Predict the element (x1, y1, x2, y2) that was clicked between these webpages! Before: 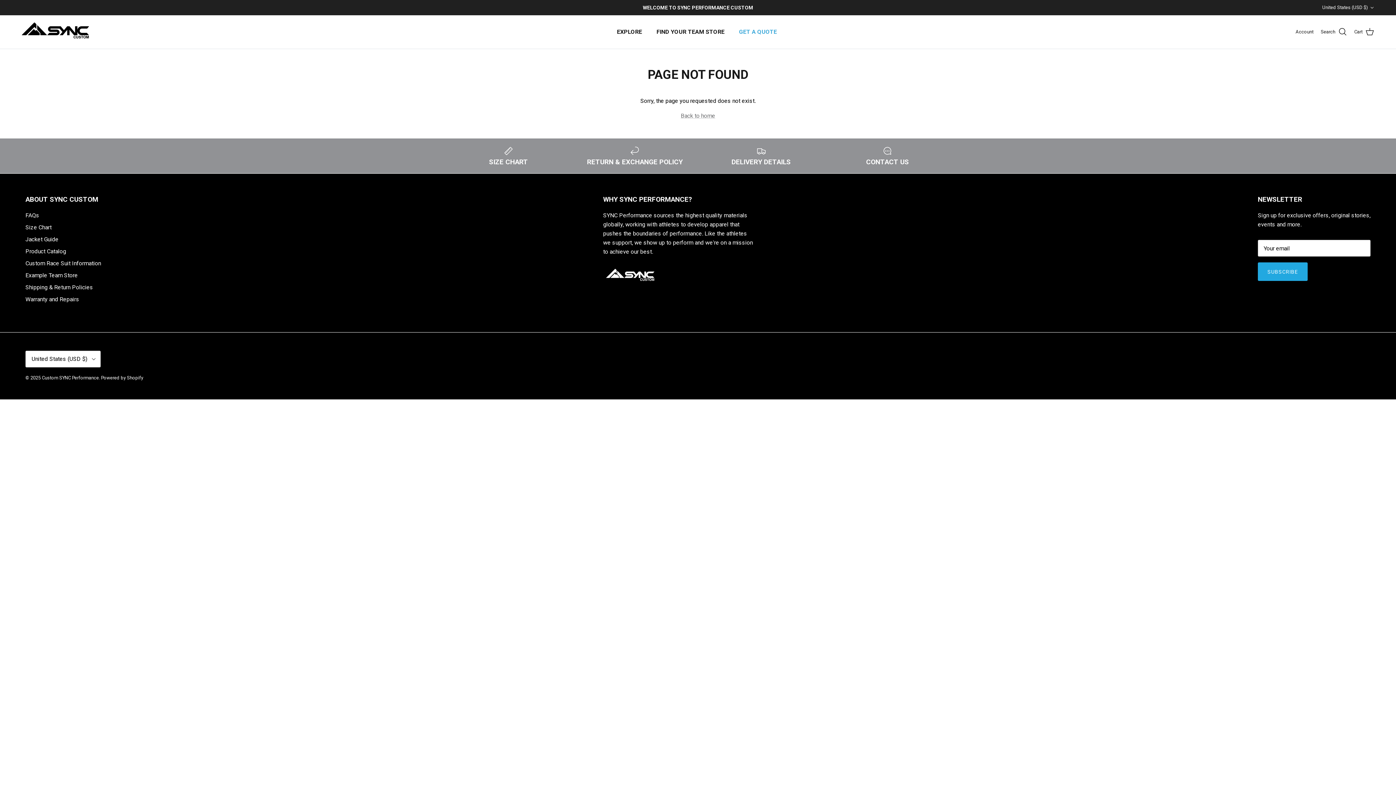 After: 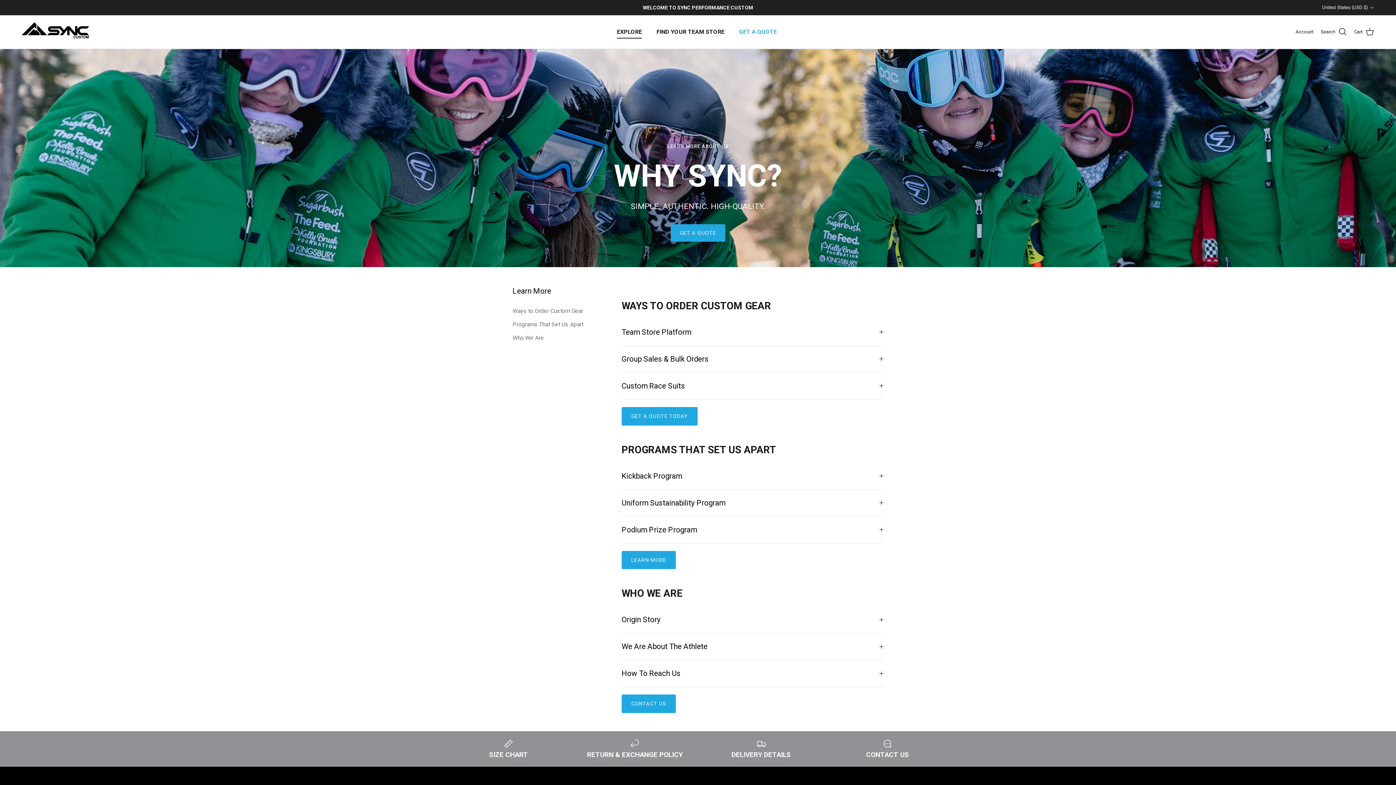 Action: bbox: (610, 19, 648, 44) label: EXPLORE